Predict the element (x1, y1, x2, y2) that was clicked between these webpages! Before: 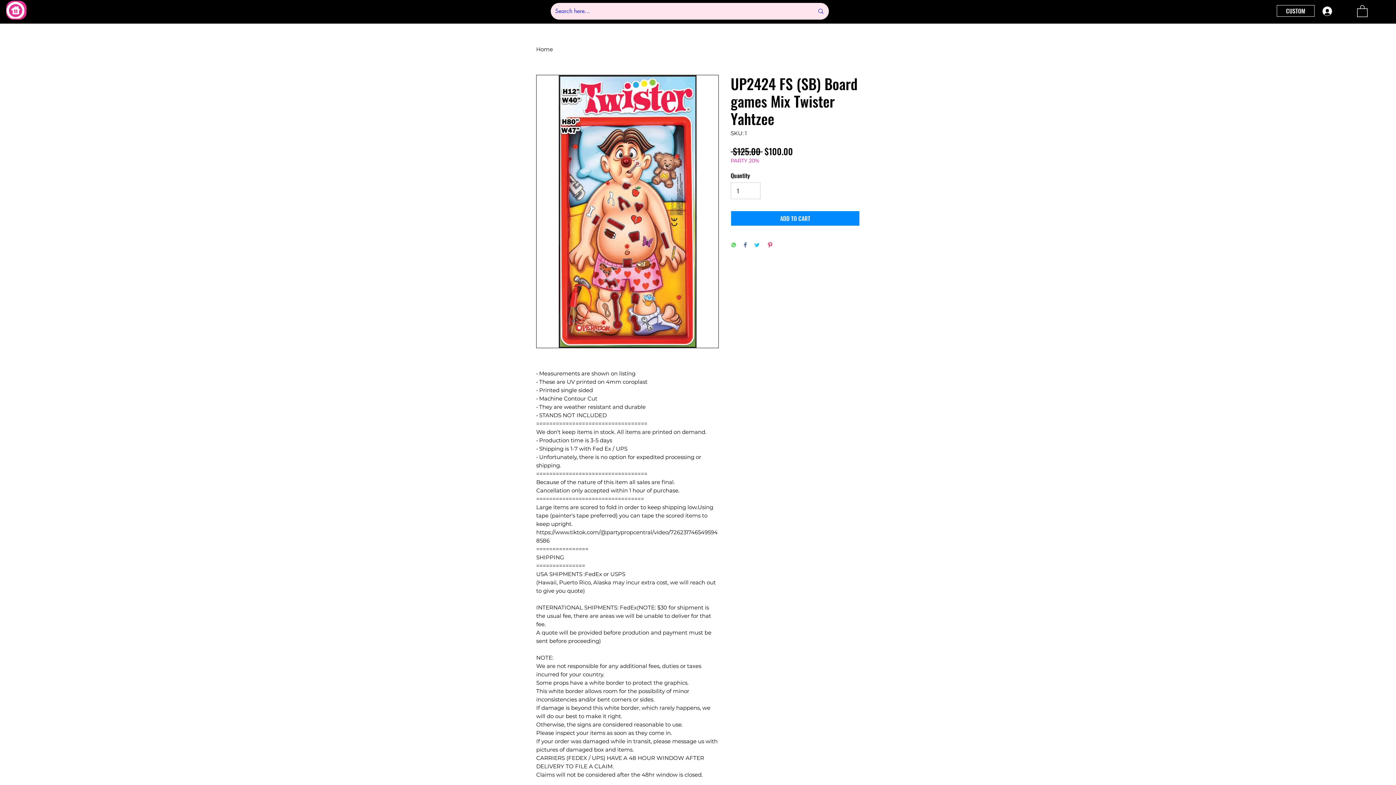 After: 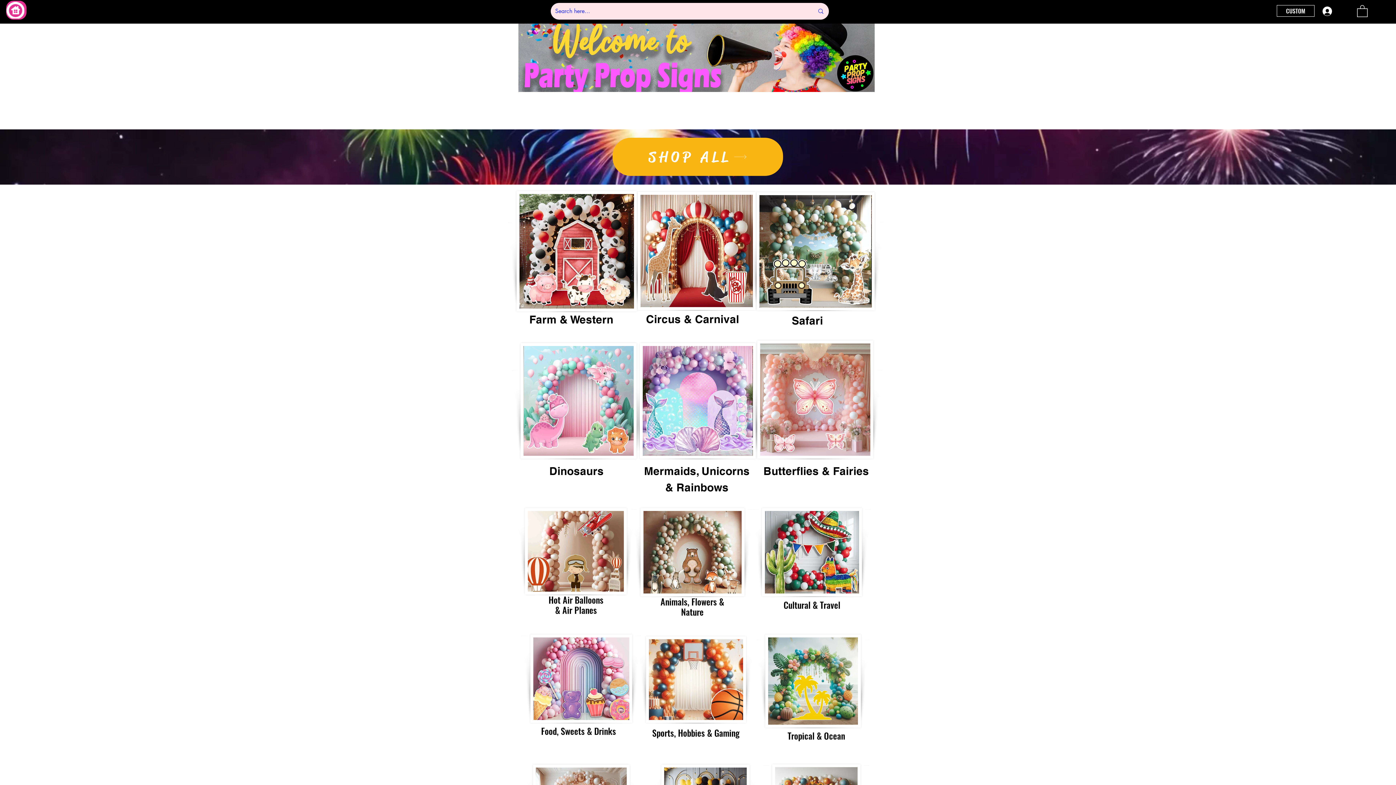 Action: label: Home bbox: (536, 45, 553, 52)